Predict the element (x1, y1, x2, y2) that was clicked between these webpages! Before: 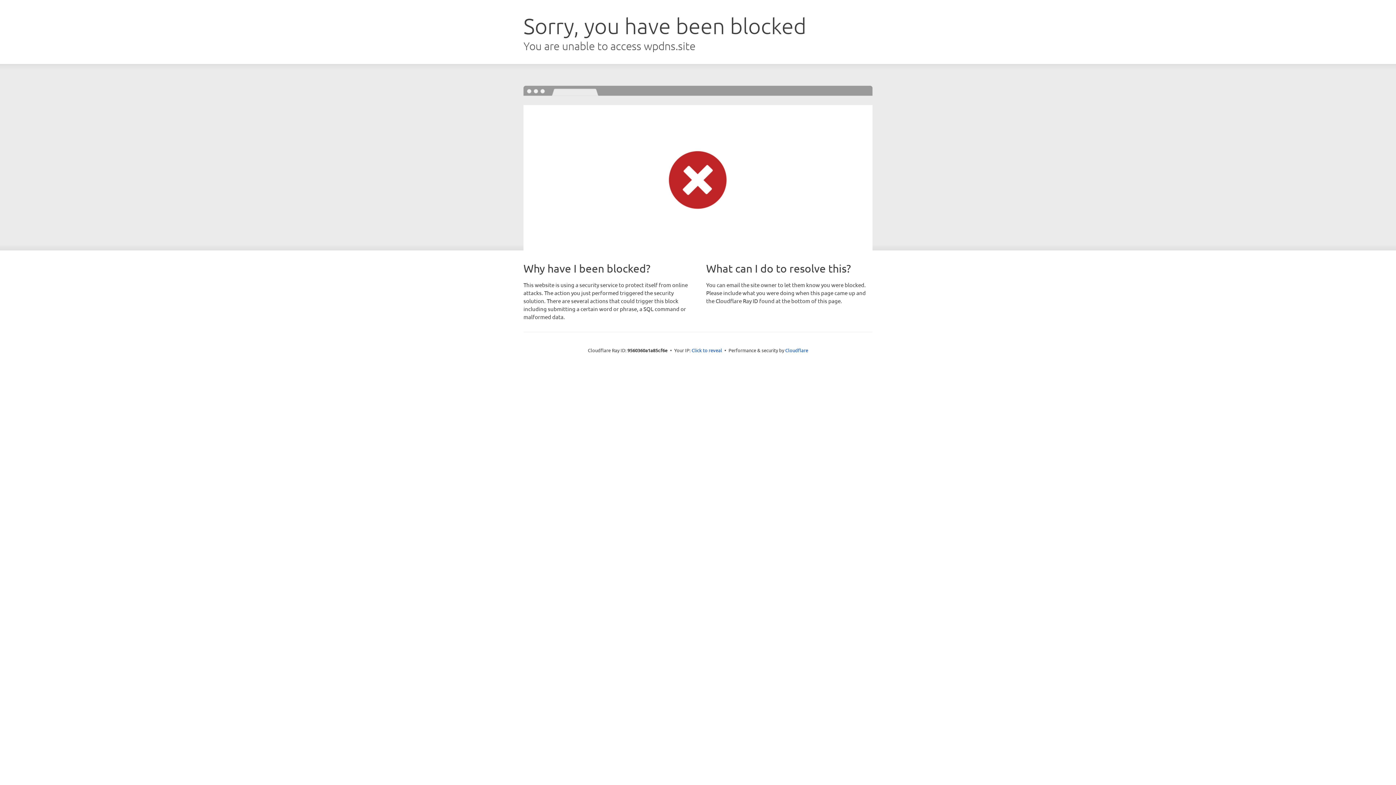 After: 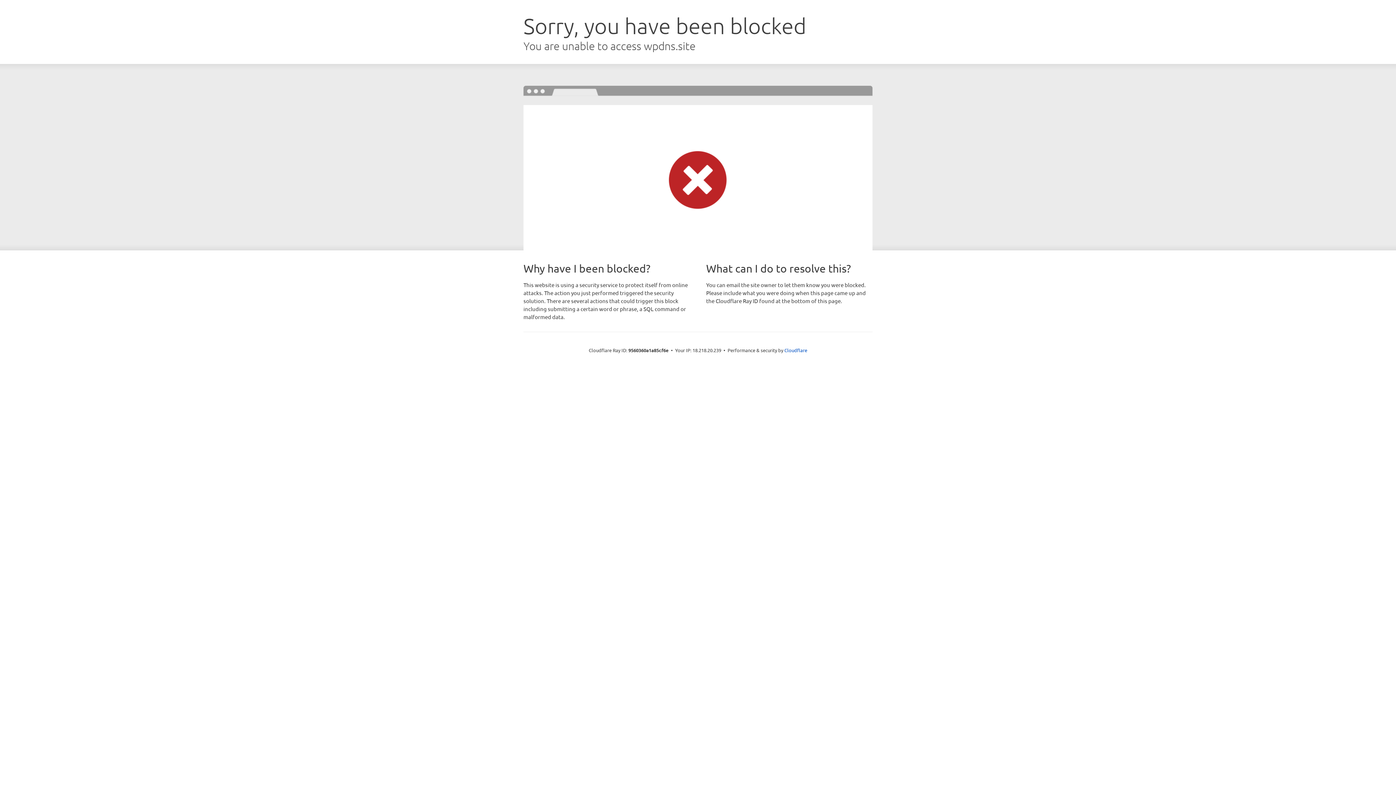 Action: label: Click to reveal bbox: (691, 346, 722, 353)